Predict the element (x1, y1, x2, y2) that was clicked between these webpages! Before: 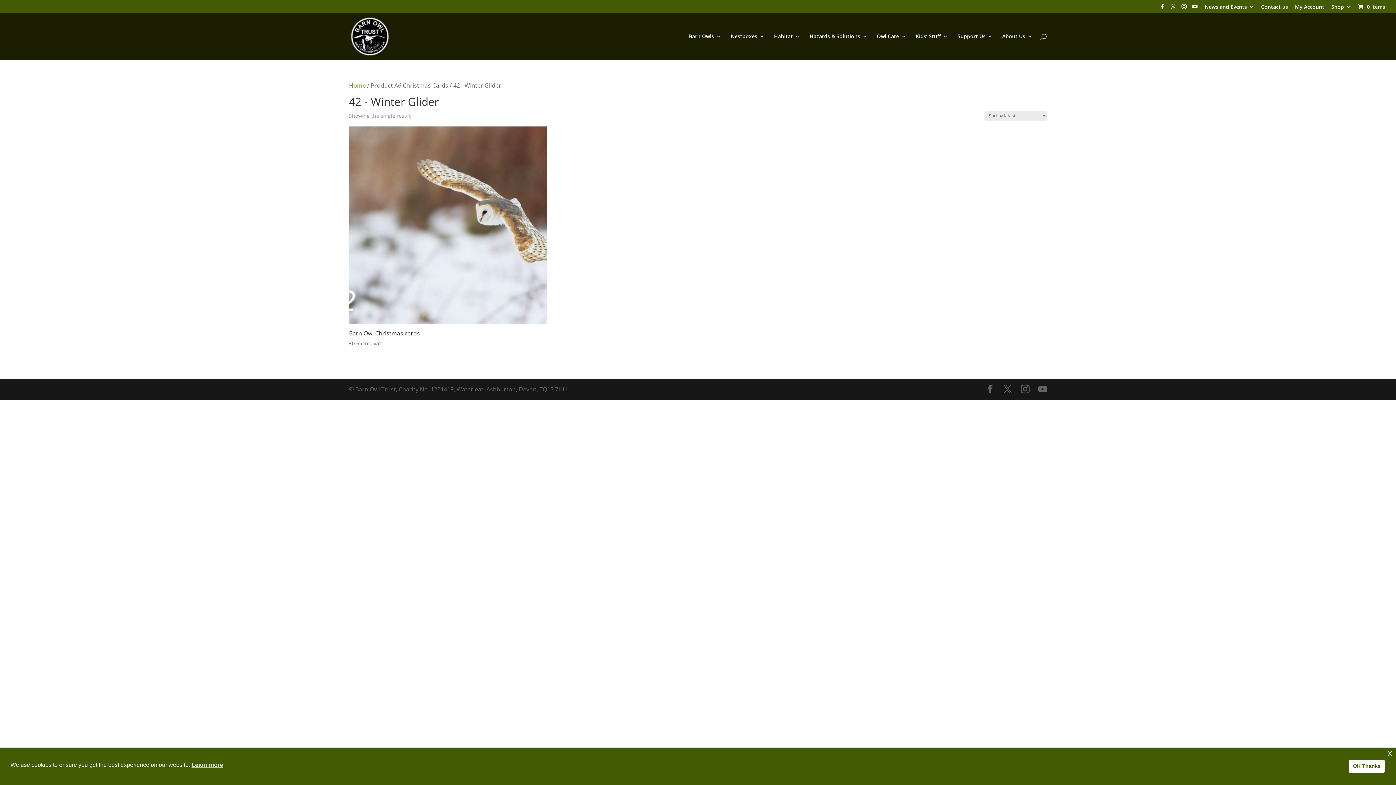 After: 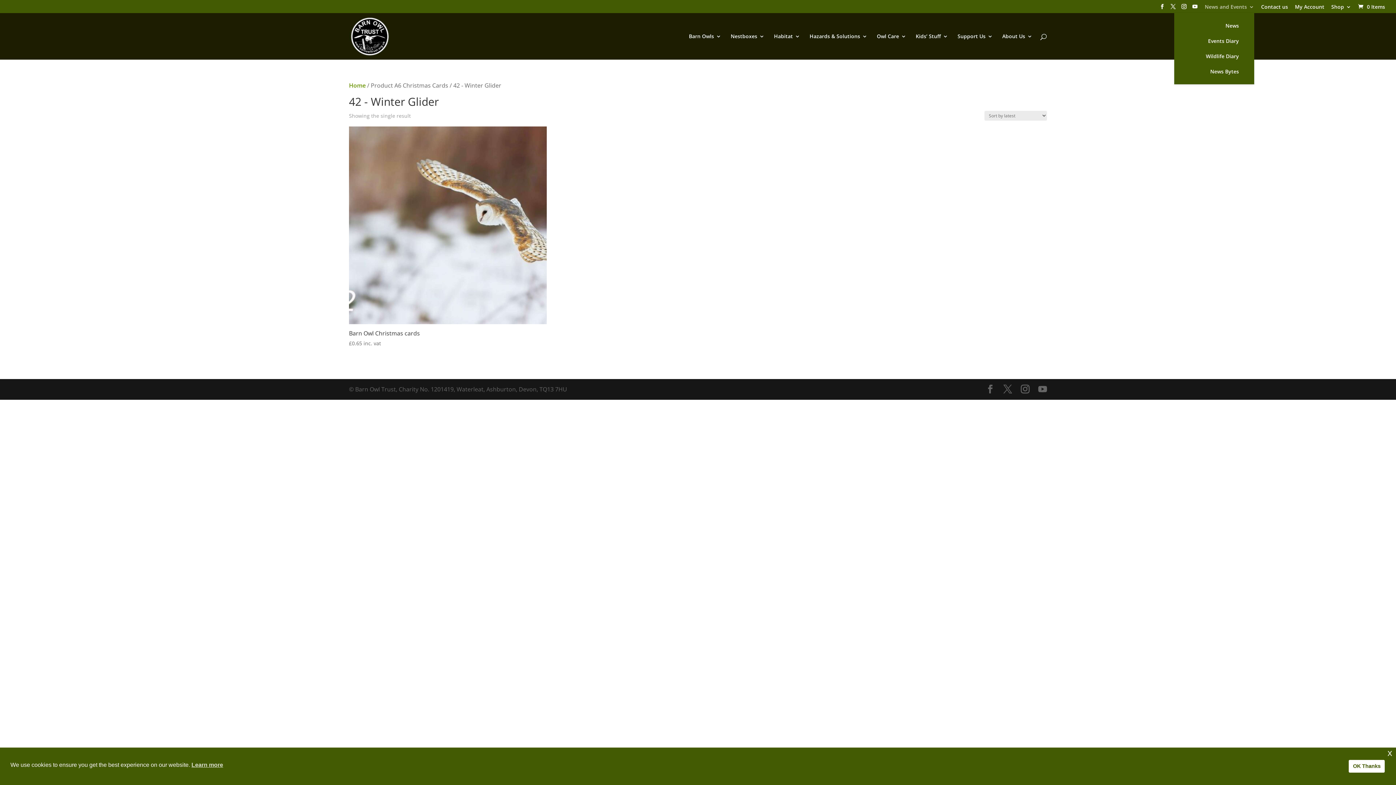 Action: bbox: (1205, 4, 1254, 13) label: News and Events